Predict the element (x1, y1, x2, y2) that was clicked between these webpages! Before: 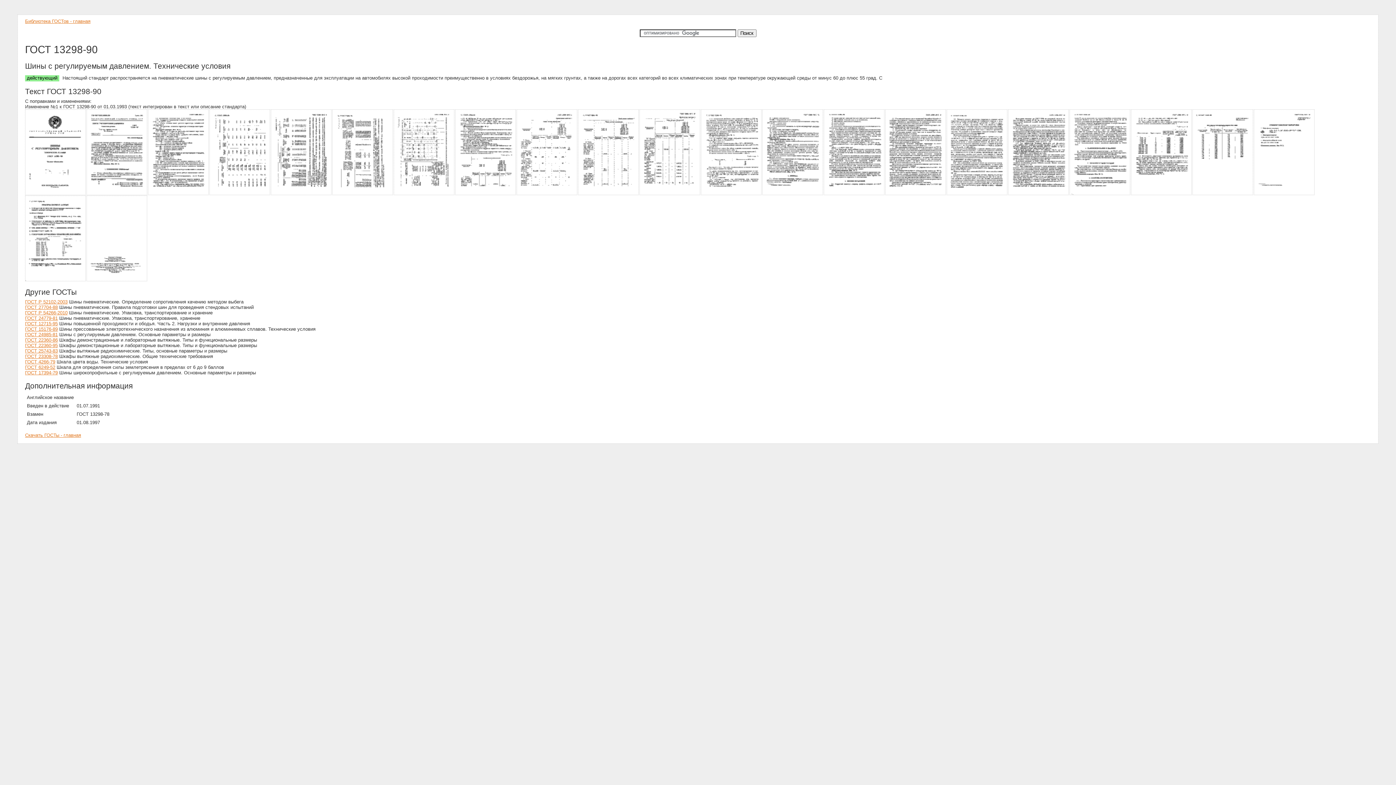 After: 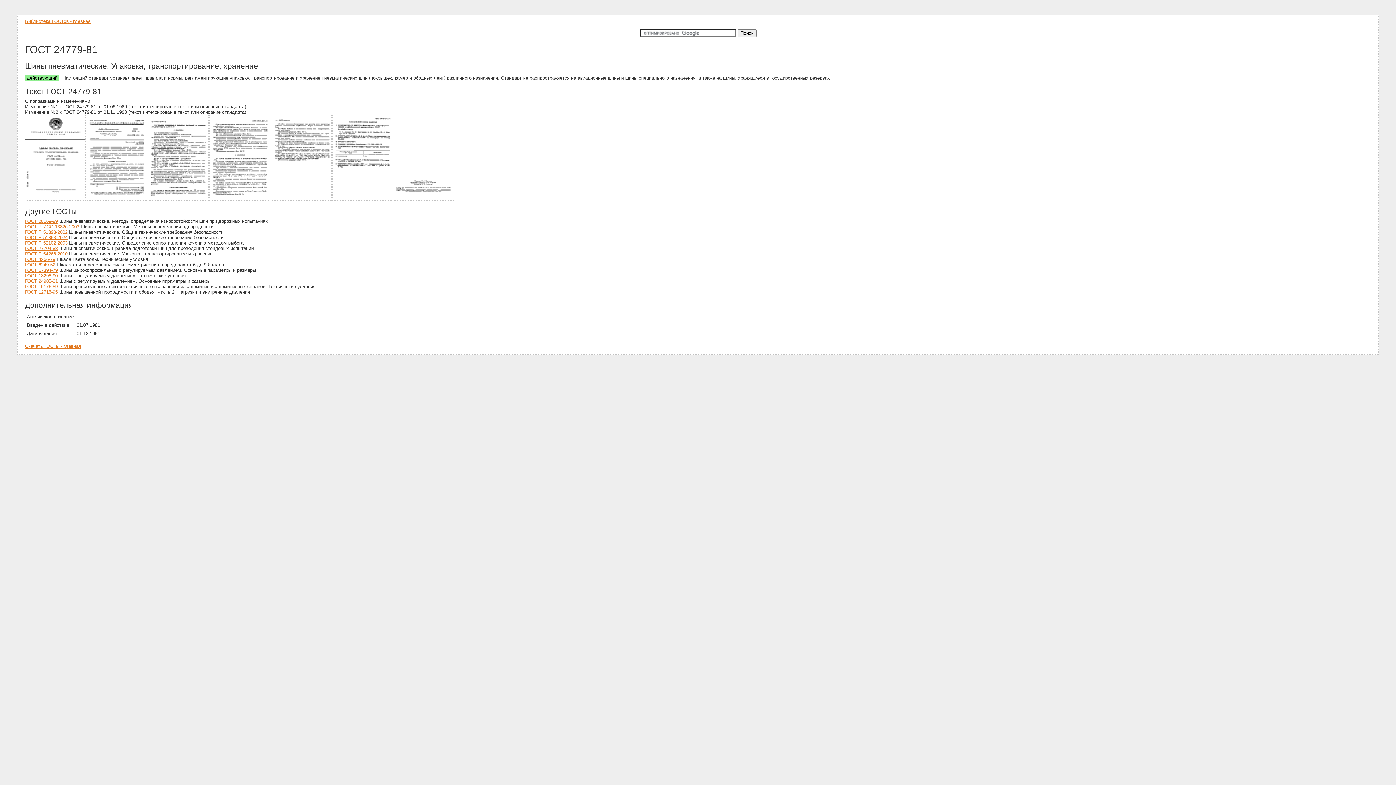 Action: bbox: (25, 315, 57, 321) label: ГОСТ 24779-81